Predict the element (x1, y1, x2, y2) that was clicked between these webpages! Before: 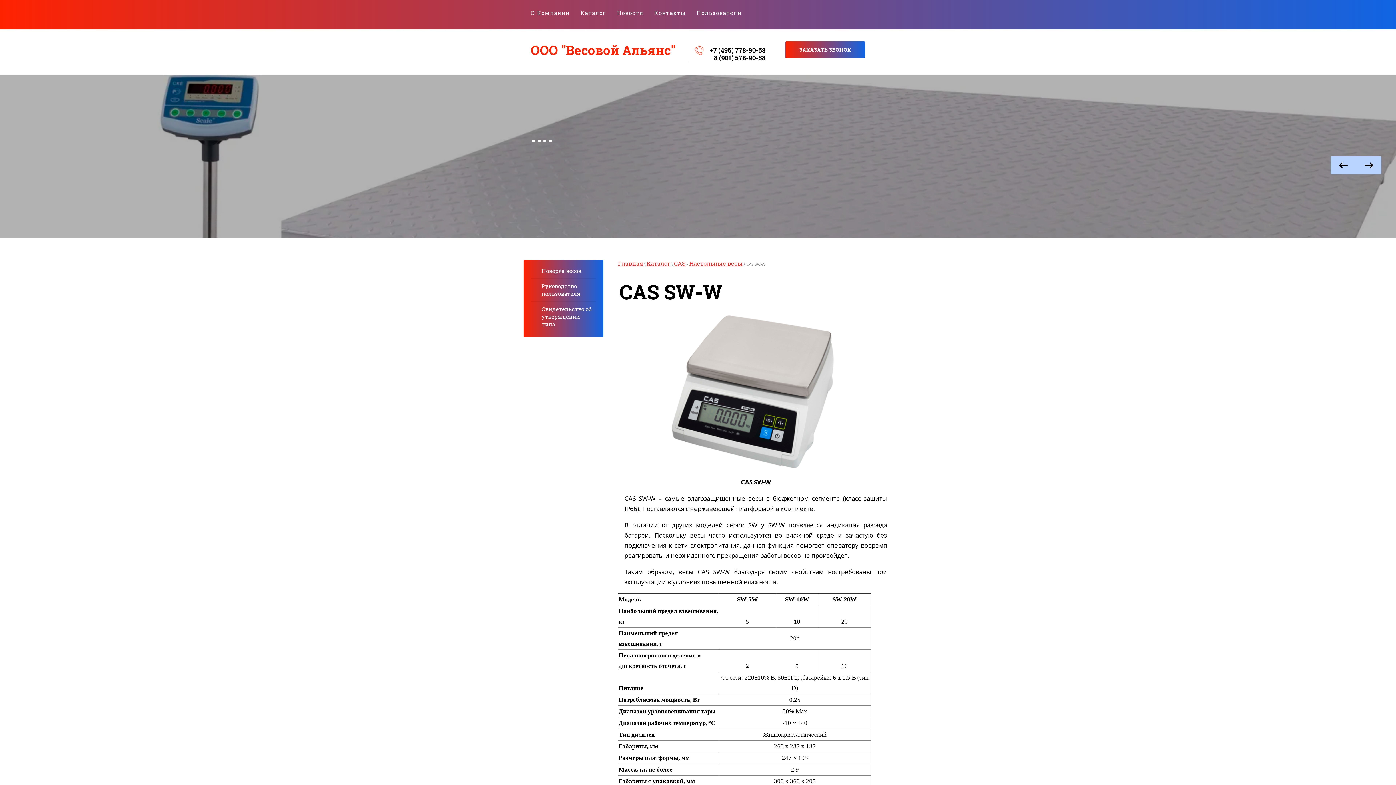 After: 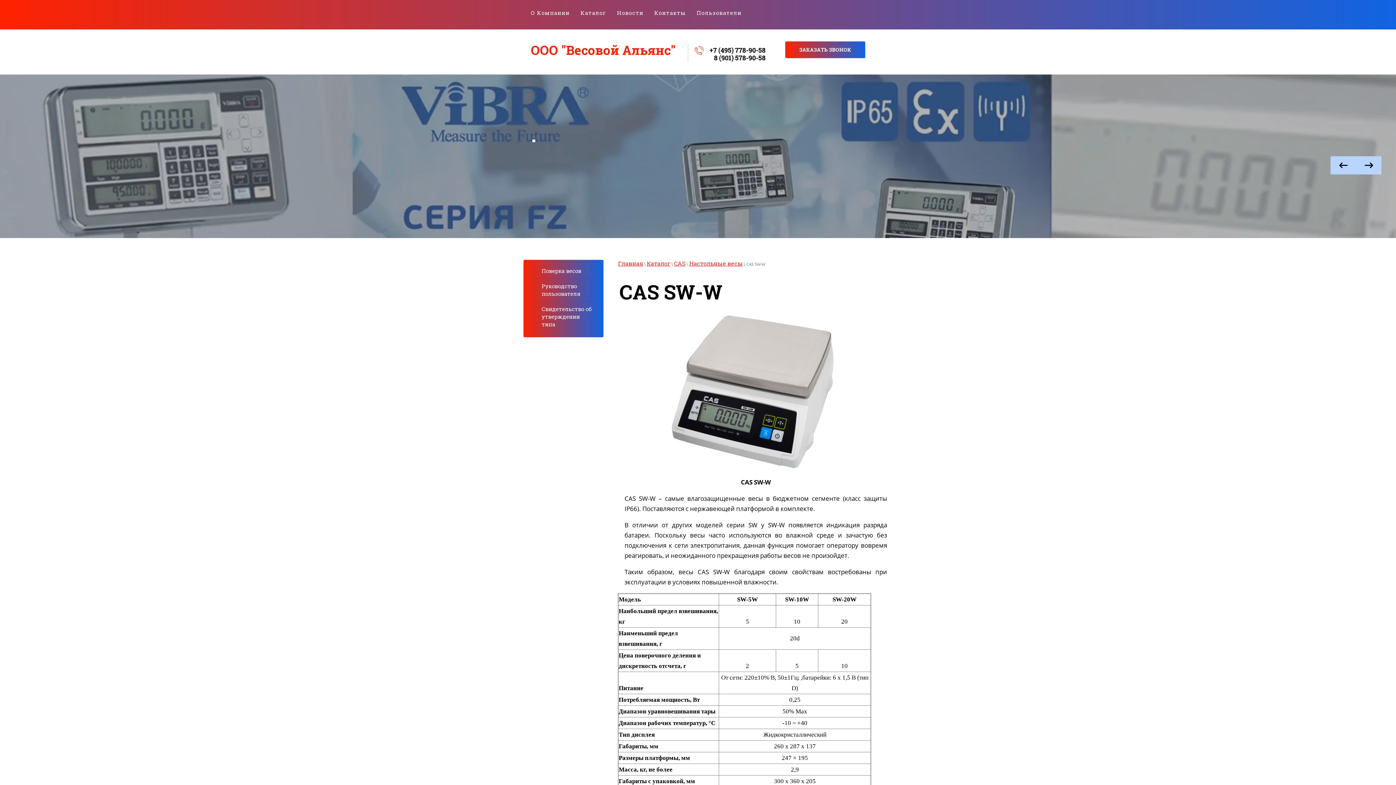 Action: label: 8 (901) 578-90-58 bbox: (714, 53, 765, 62)